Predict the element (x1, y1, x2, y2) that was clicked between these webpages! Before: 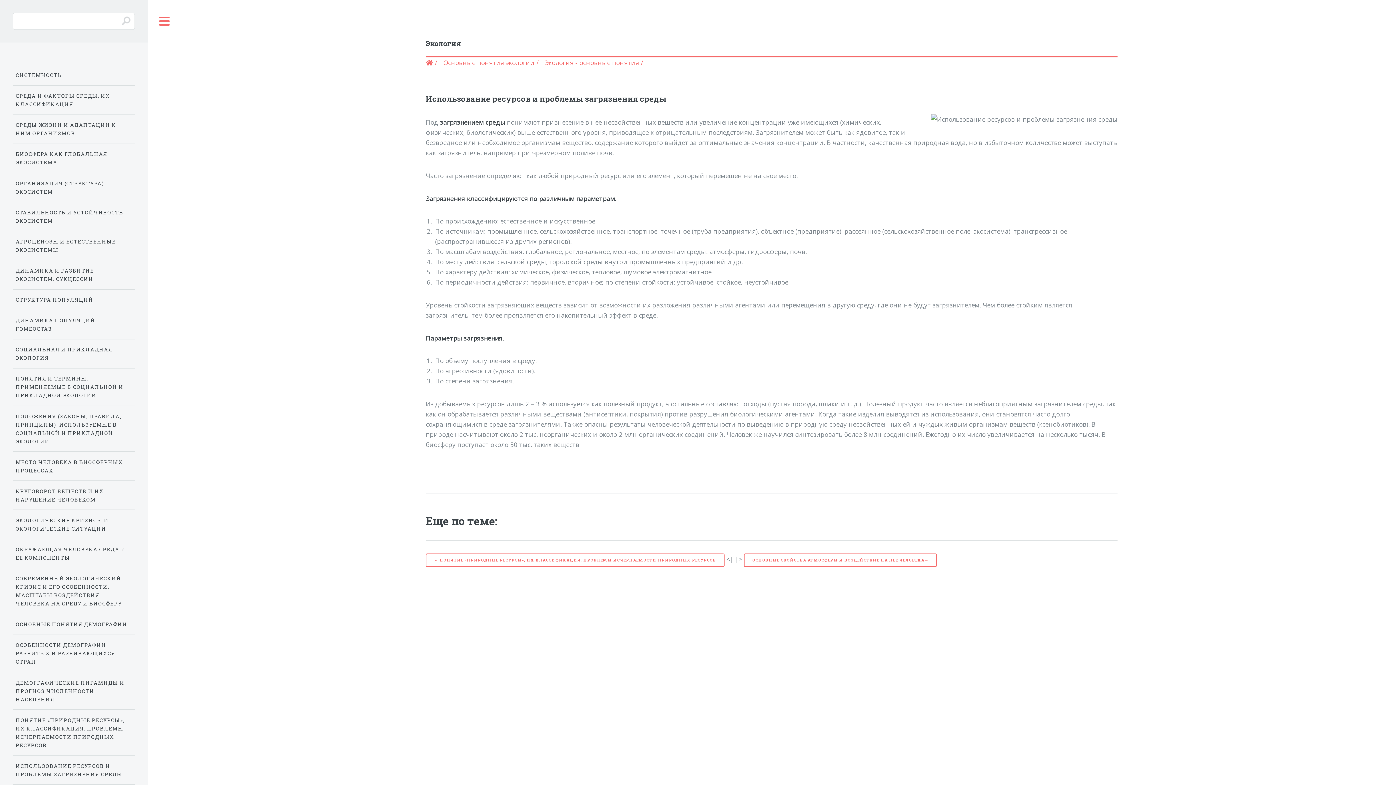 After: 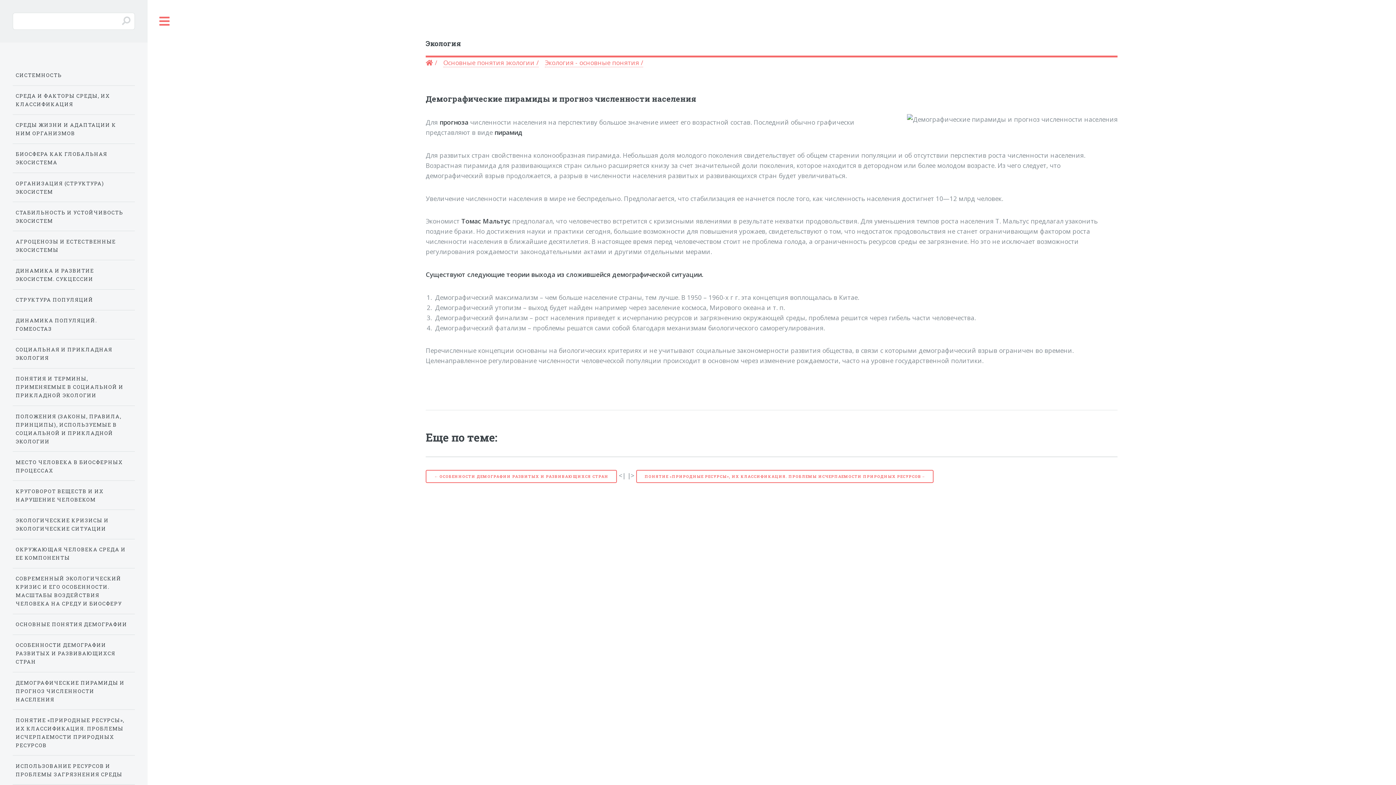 Action: bbox: (12, 675, 134, 707) label: ДЕМОГРАФИЧЕСКИЕ ПИРАМИДЫ И ПРОГНОЗ ЧИСЛЕННОСТИ НАСЕЛЕНИЯ